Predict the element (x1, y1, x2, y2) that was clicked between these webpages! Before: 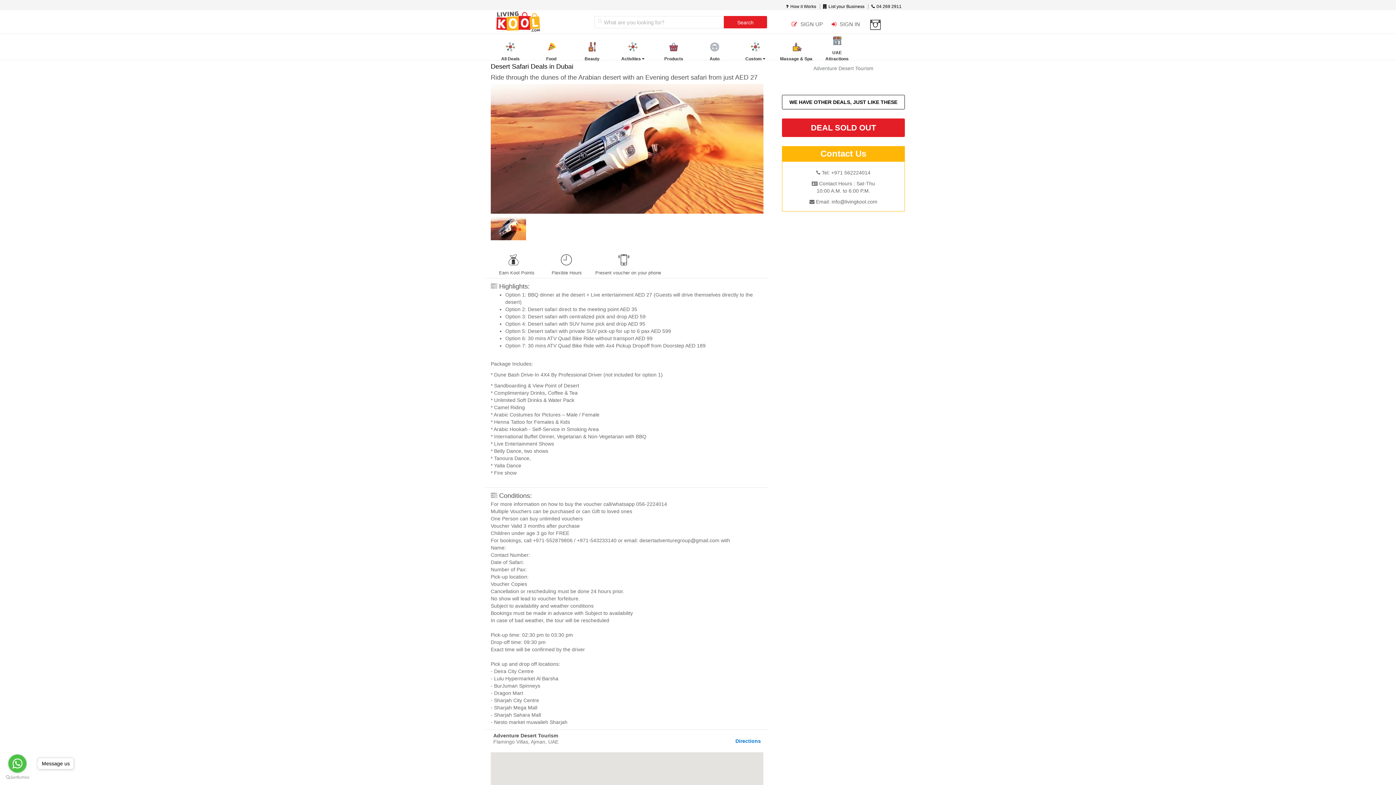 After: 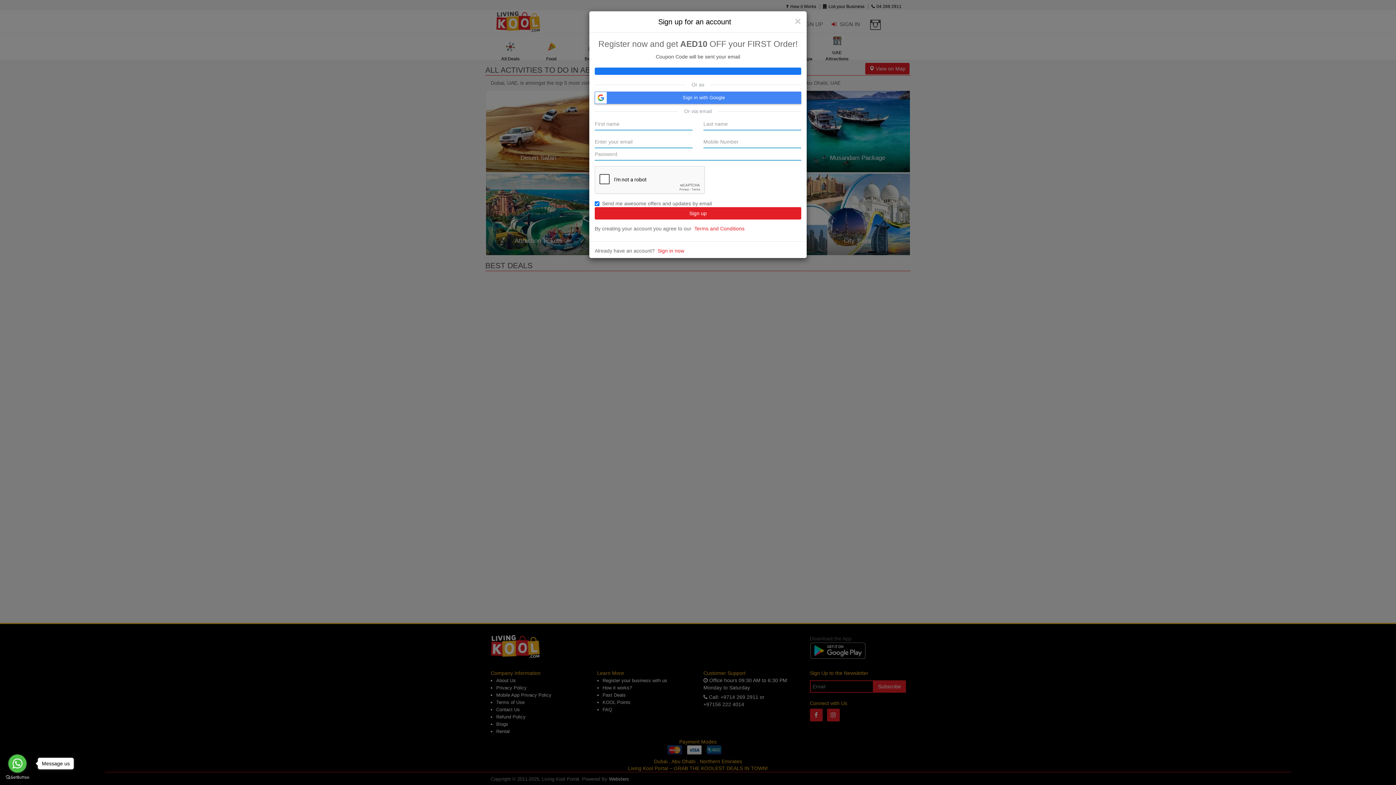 Action: bbox: (496, 11, 589, 32)